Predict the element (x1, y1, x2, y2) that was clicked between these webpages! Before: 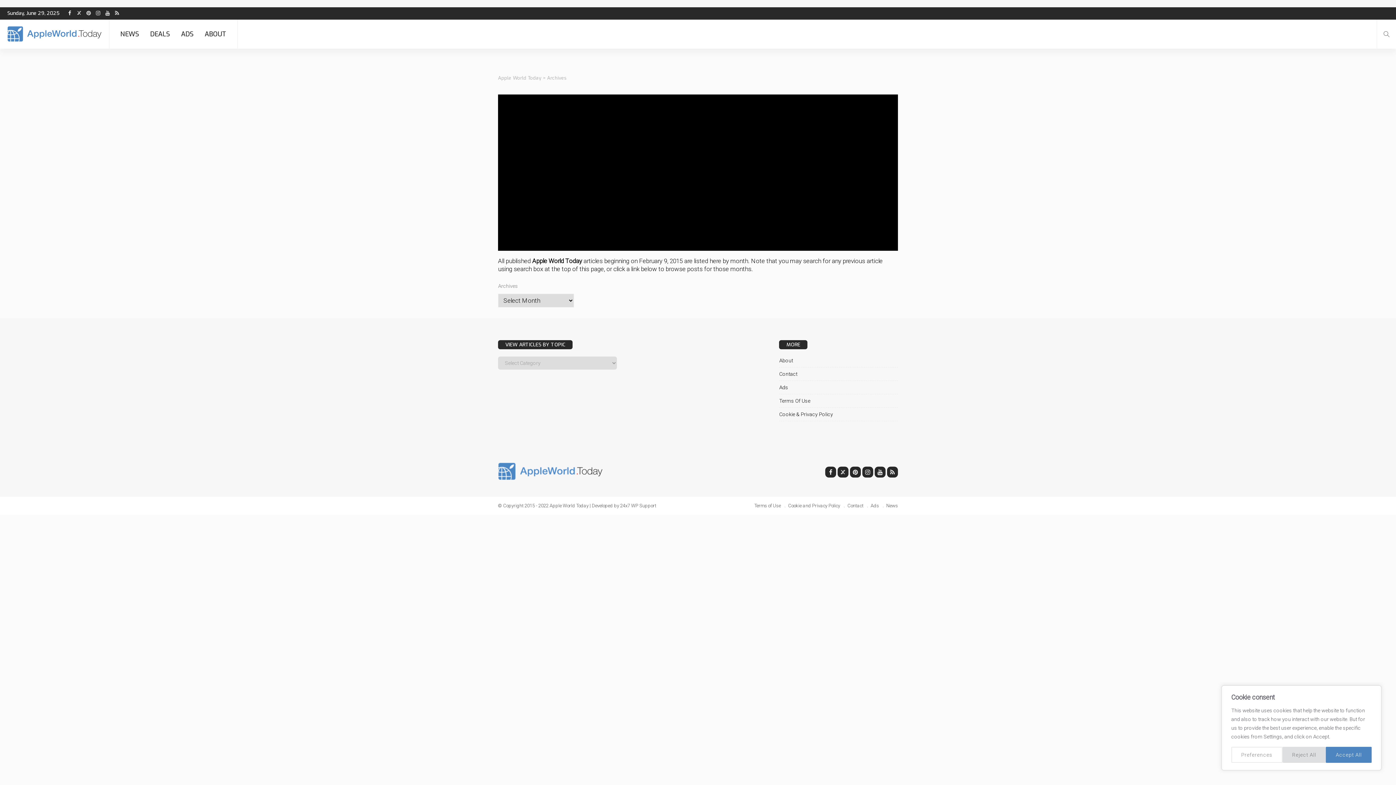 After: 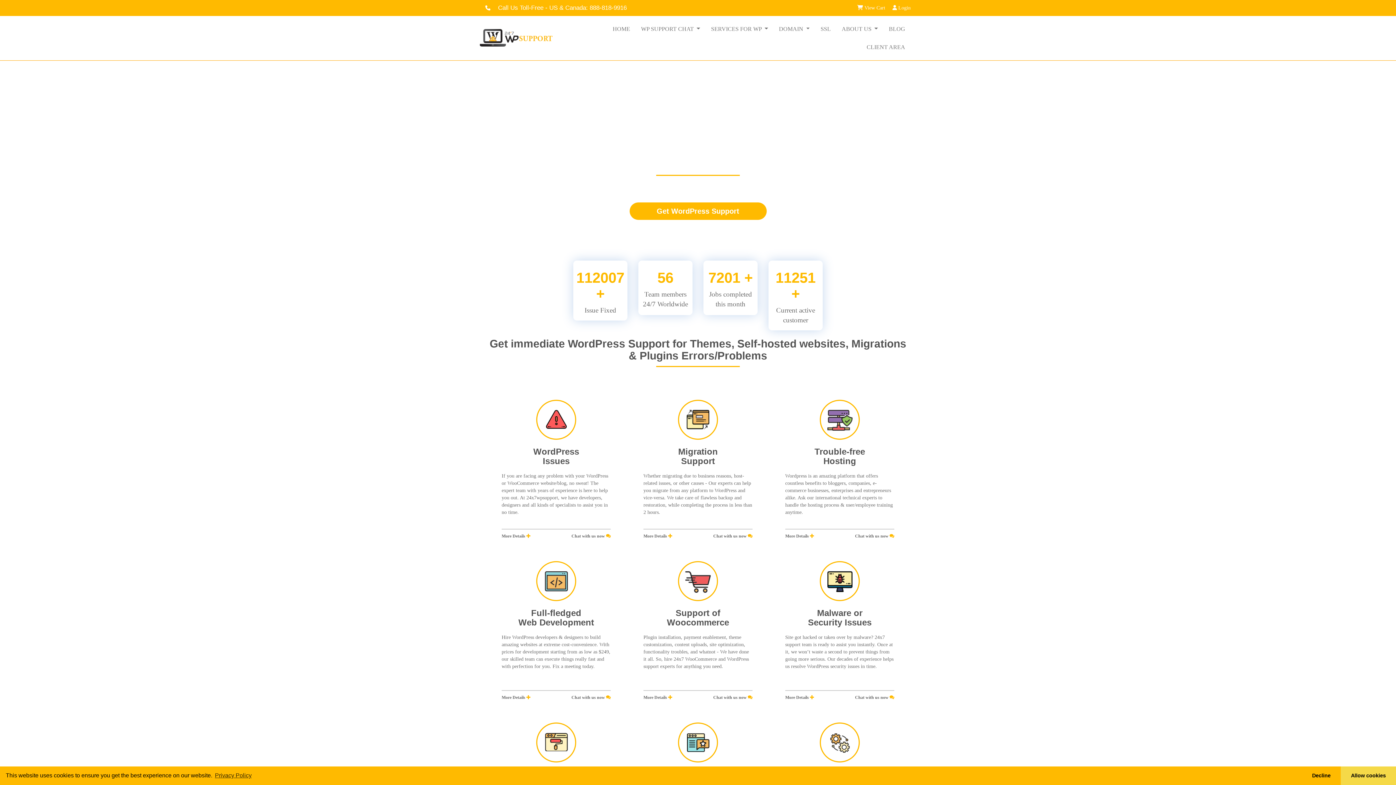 Action: label: 24x7 WP Support bbox: (620, 503, 656, 508)